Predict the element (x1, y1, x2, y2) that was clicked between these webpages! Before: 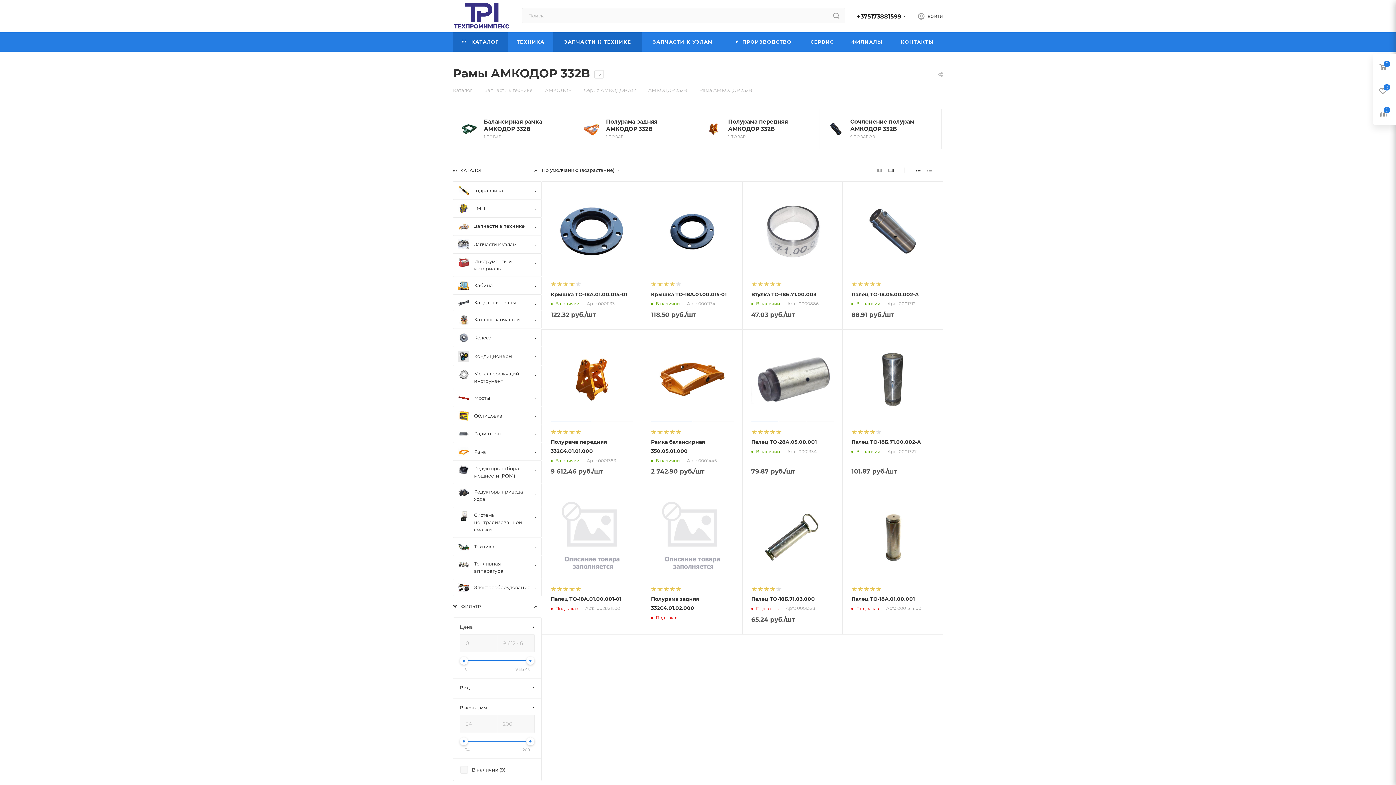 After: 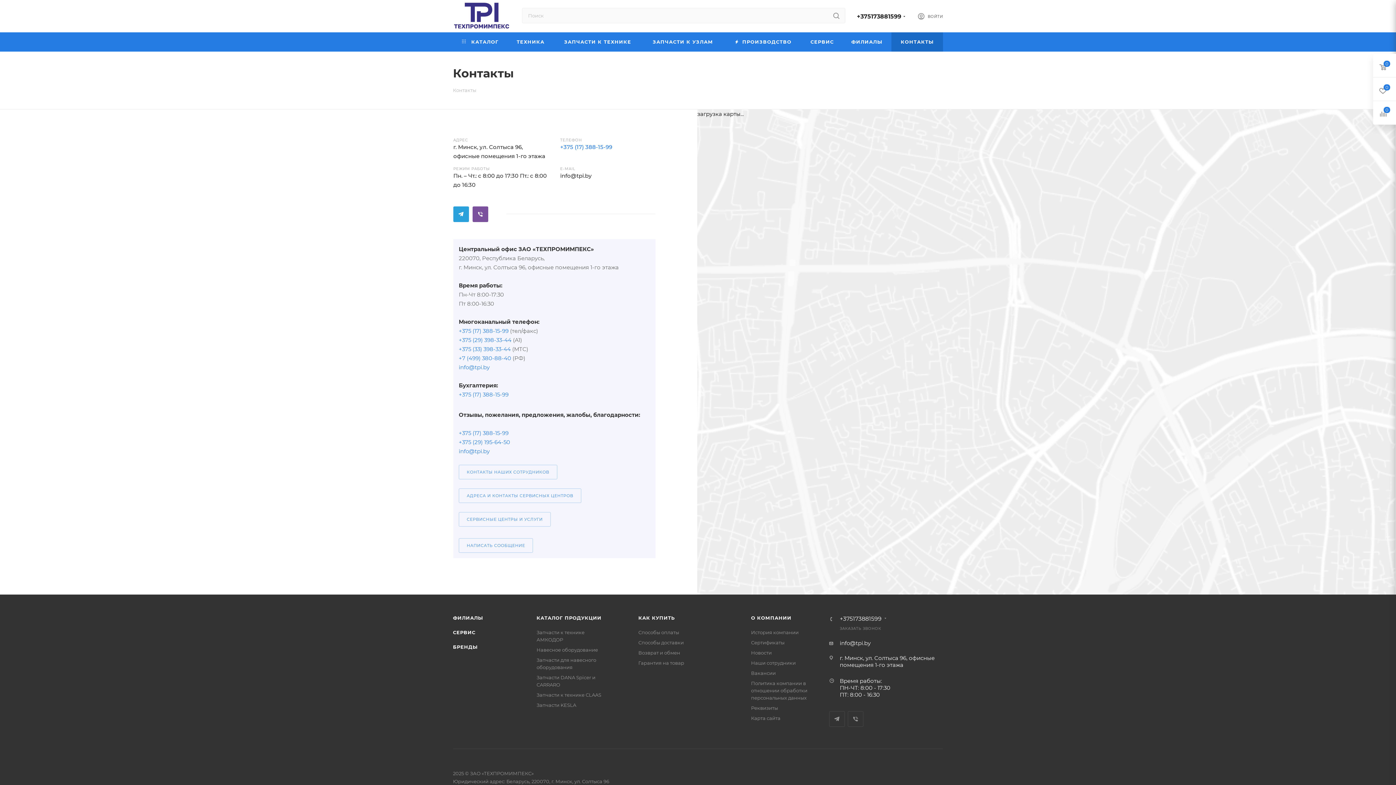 Action: label: КОНТАКТЫ bbox: (891, 32, 943, 51)